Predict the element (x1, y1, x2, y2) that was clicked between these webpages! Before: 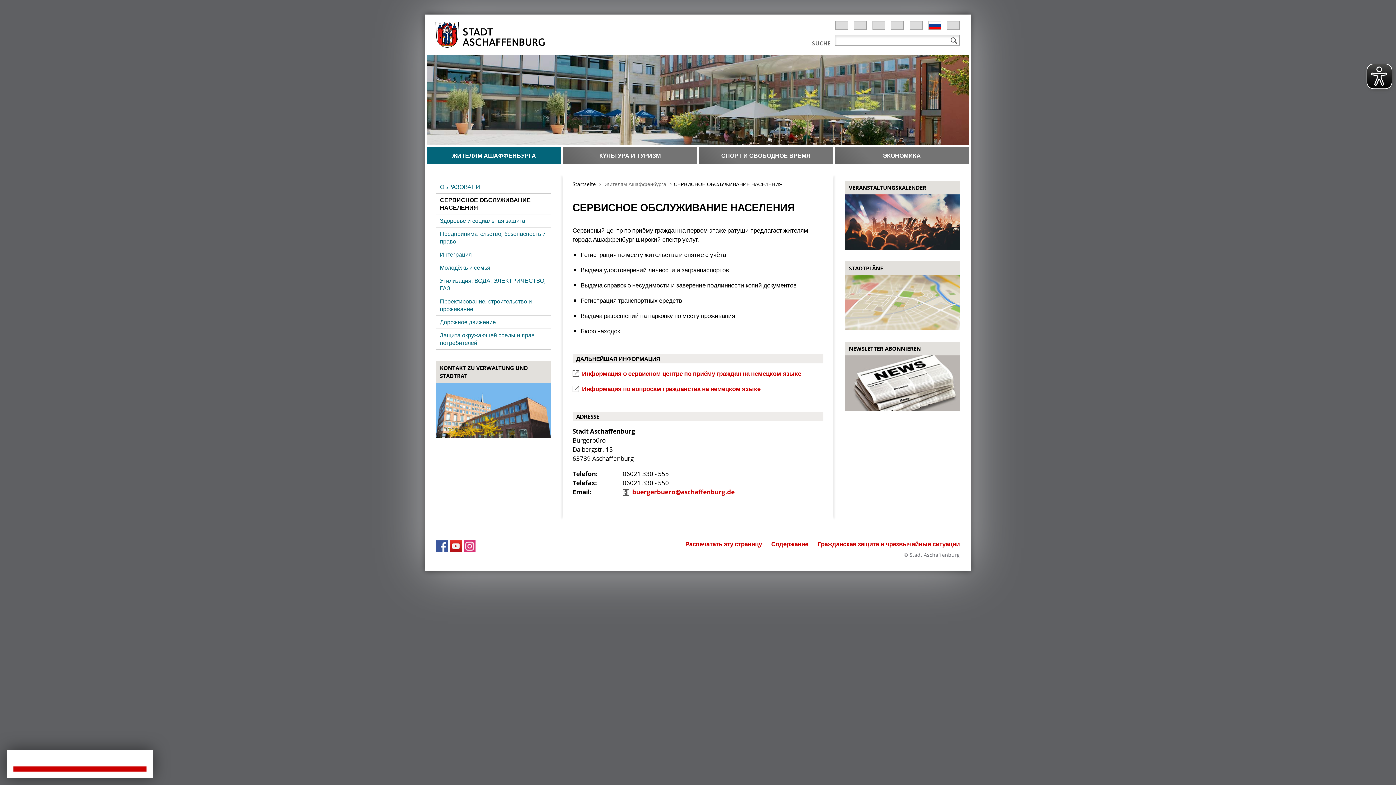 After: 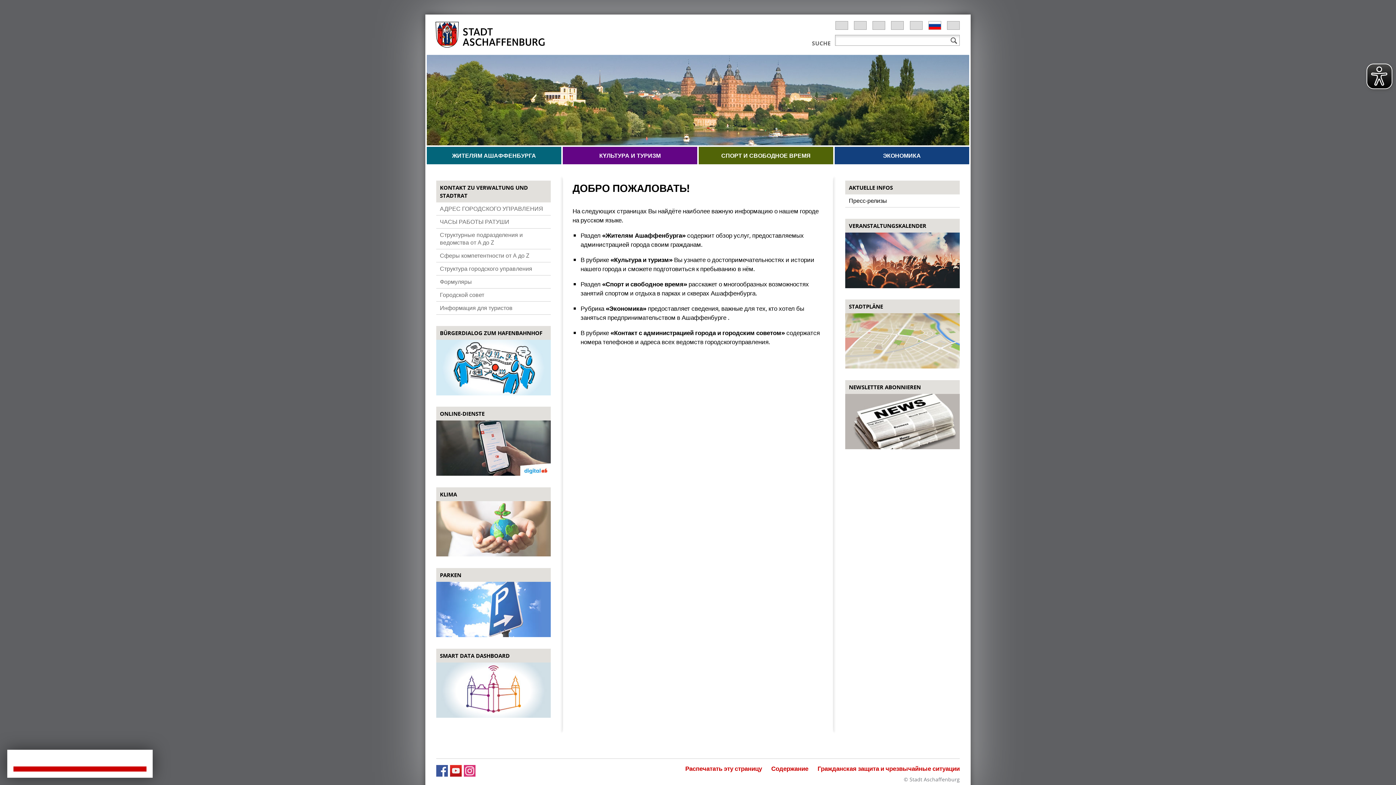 Action: bbox: (435, 21, 544, 47)